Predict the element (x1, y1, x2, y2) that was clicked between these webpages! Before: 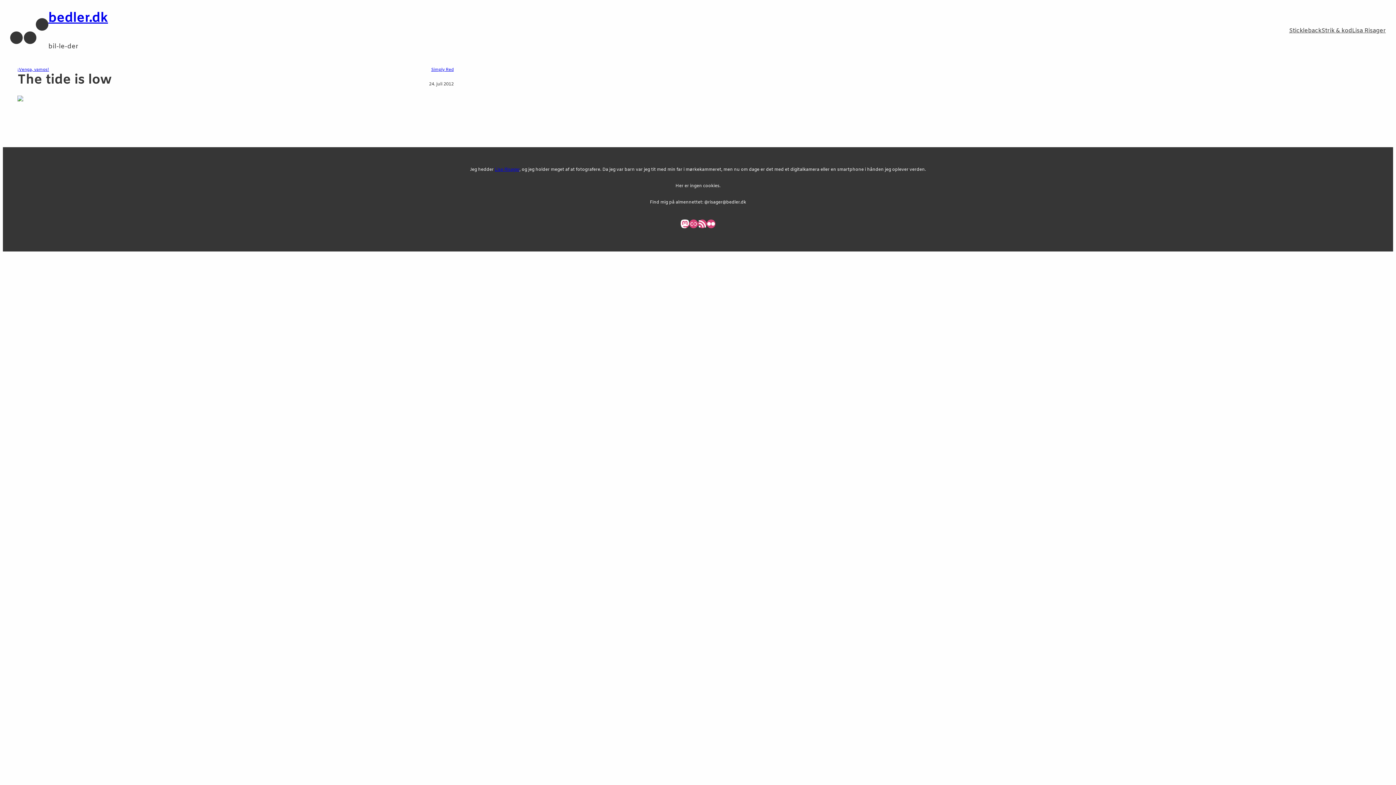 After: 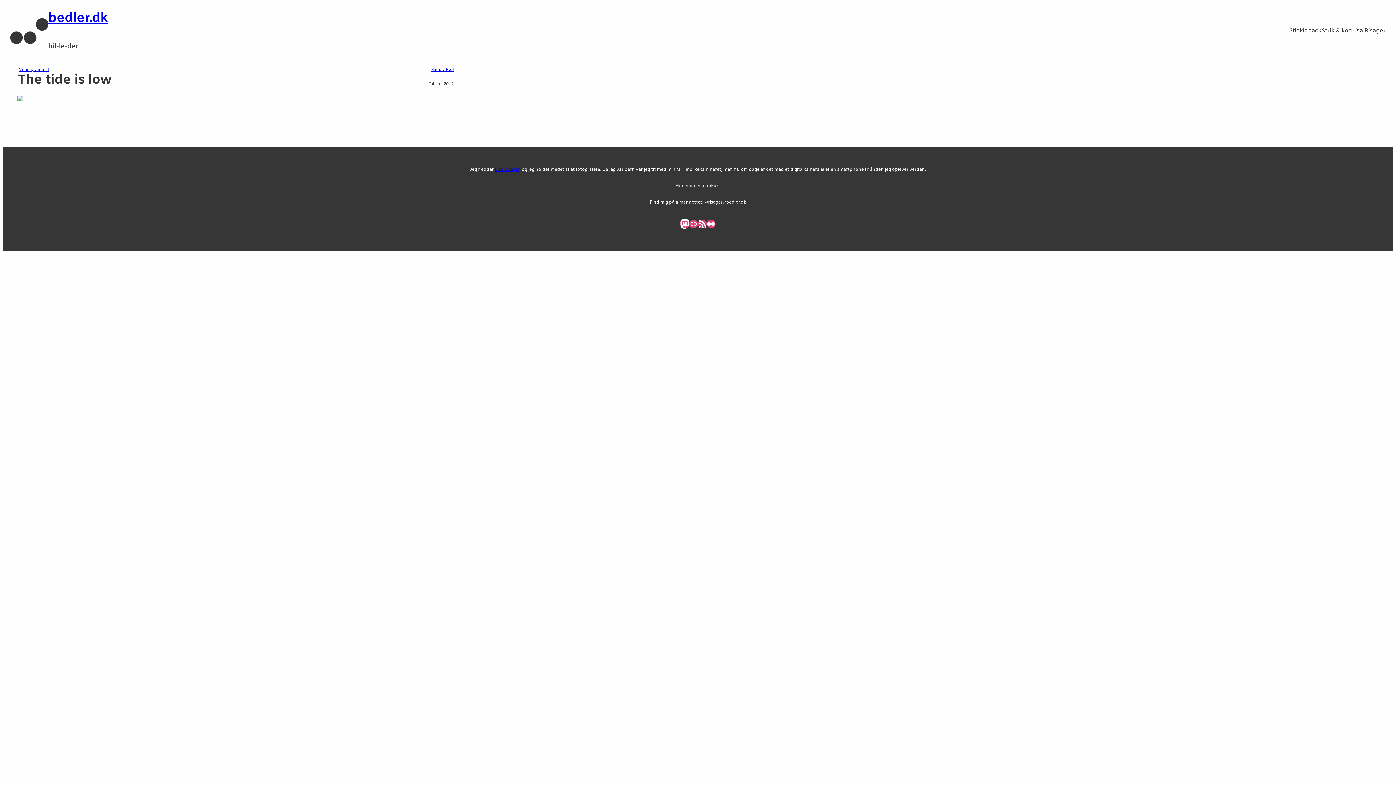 Action: label: @risager@bedler.dk bbox: (680, 219, 689, 228)